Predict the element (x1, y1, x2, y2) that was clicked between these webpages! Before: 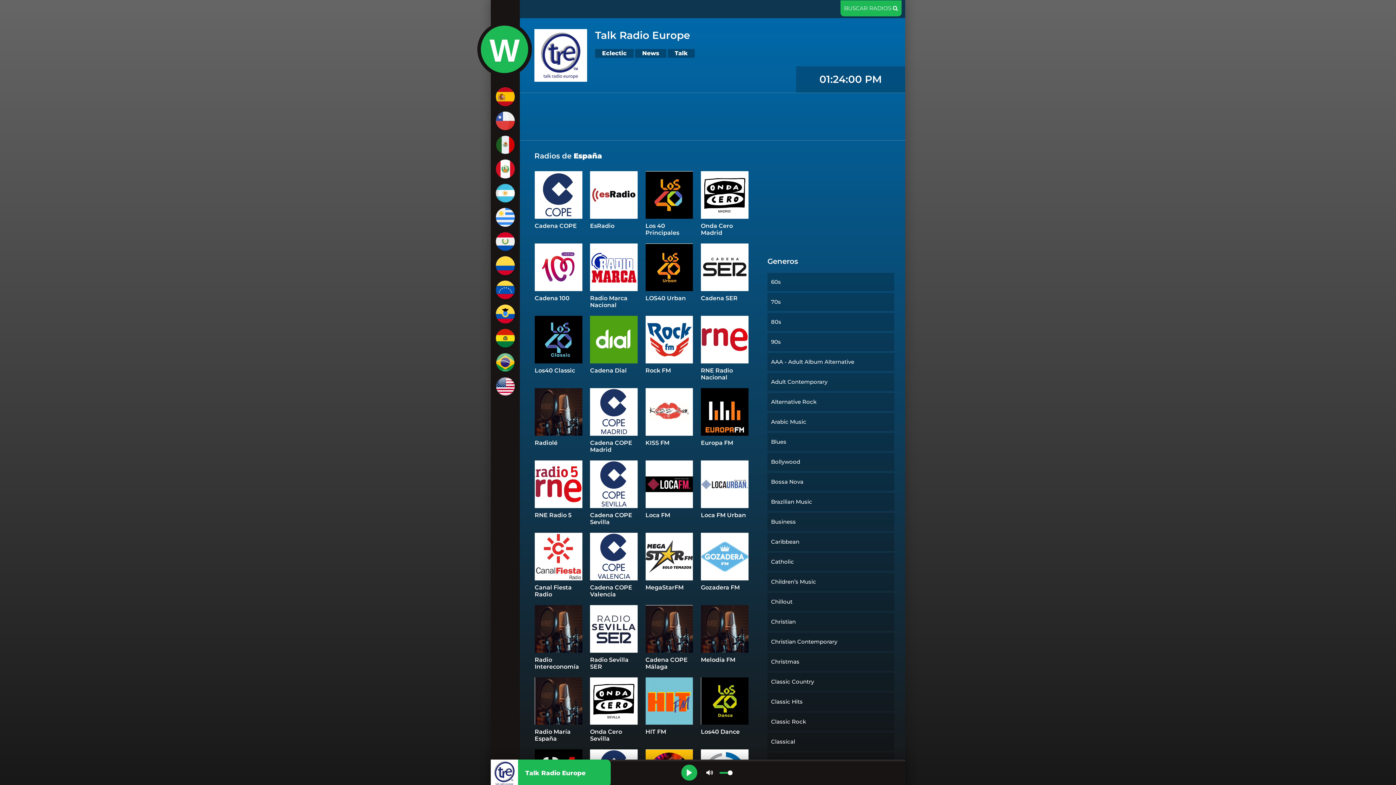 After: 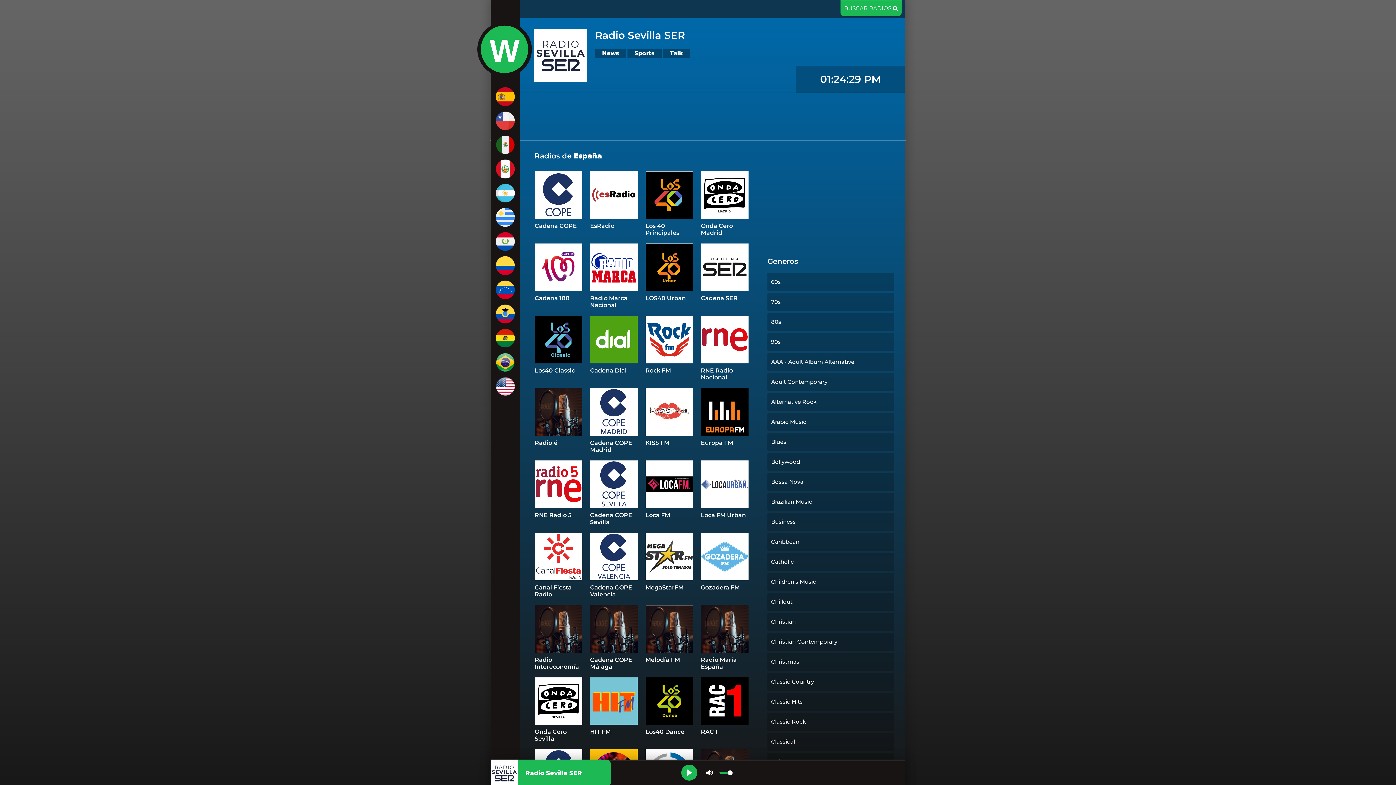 Action: bbox: (590, 656, 628, 670) label: Radio Sevilla SER